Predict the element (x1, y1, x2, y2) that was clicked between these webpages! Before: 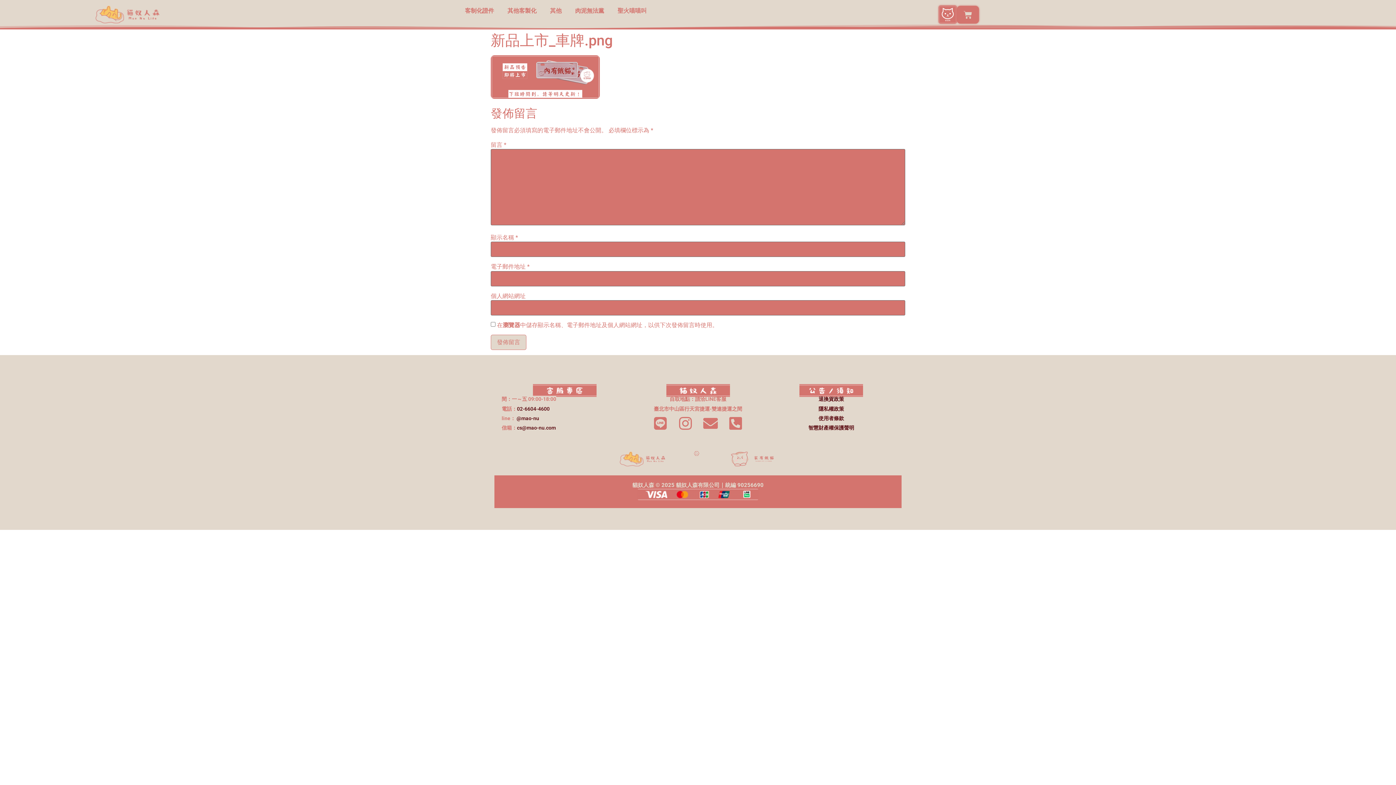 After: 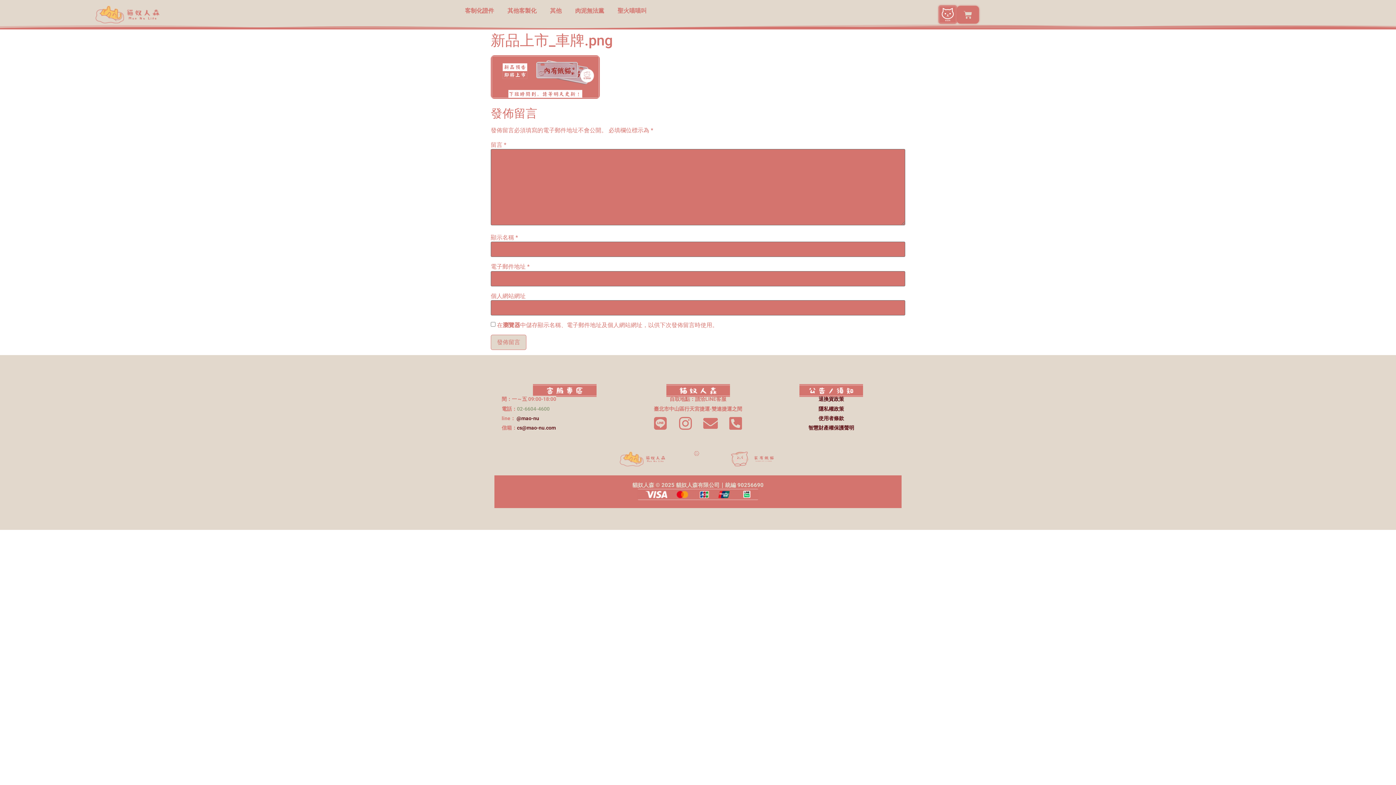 Action: label: 02-6604-4600 bbox: (517, 406, 549, 411)